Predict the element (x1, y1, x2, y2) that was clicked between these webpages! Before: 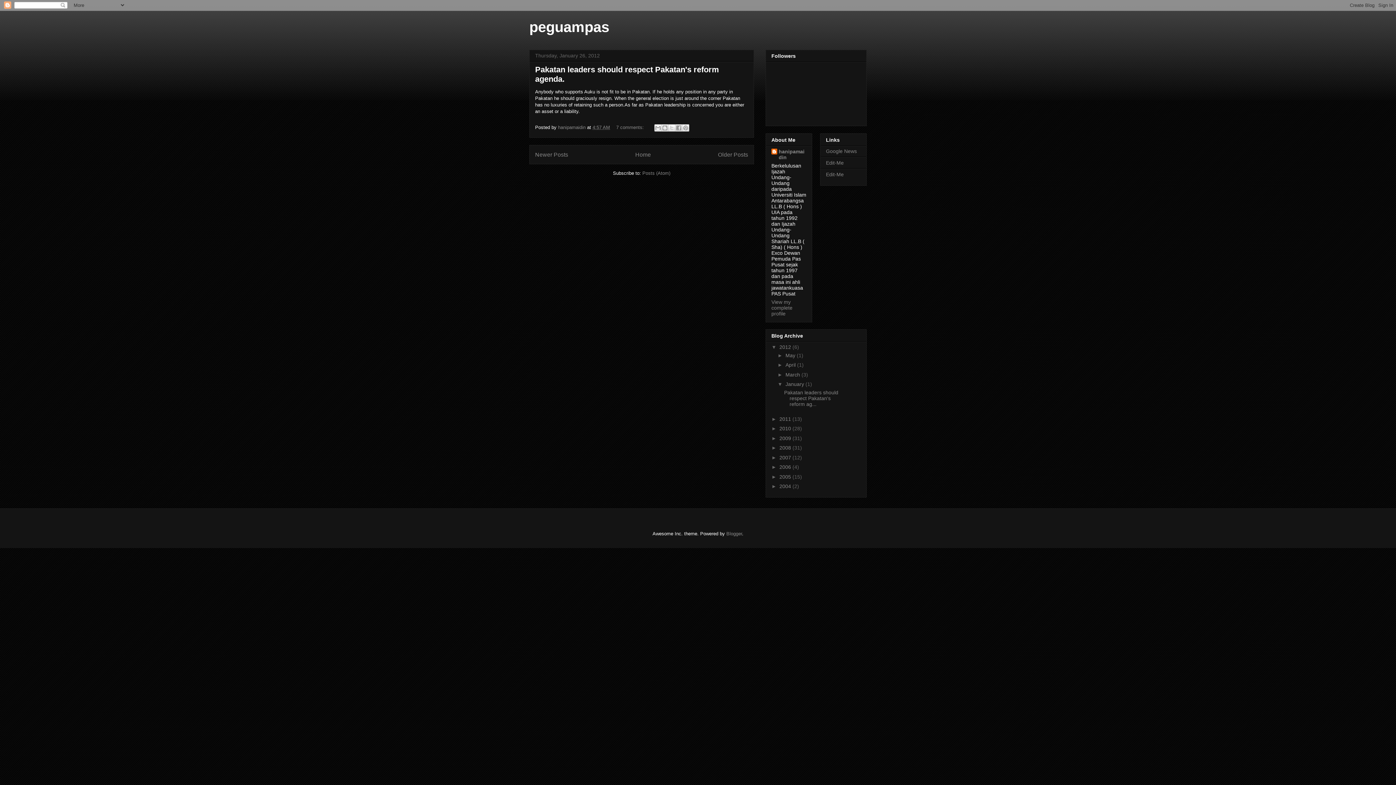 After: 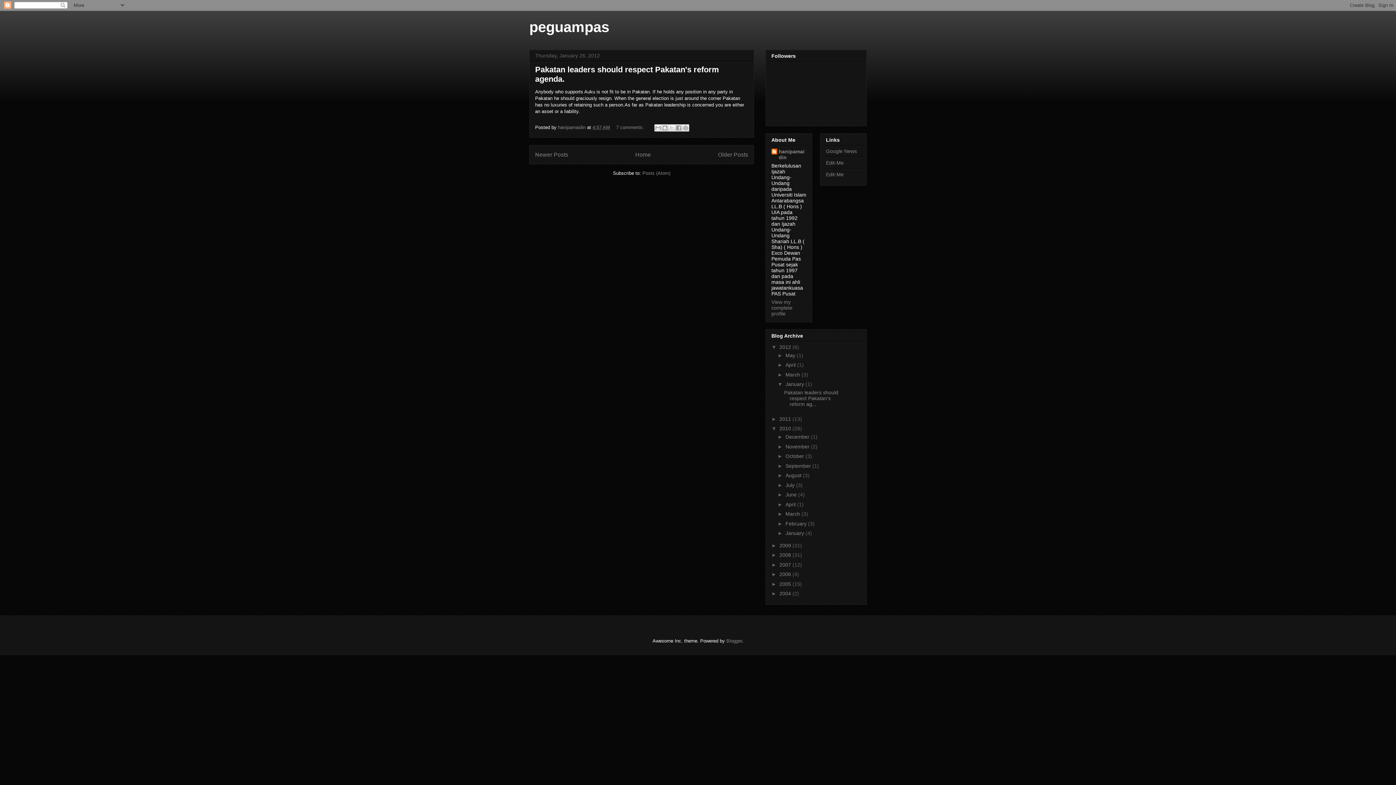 Action: bbox: (771, 425, 779, 431) label: ►  